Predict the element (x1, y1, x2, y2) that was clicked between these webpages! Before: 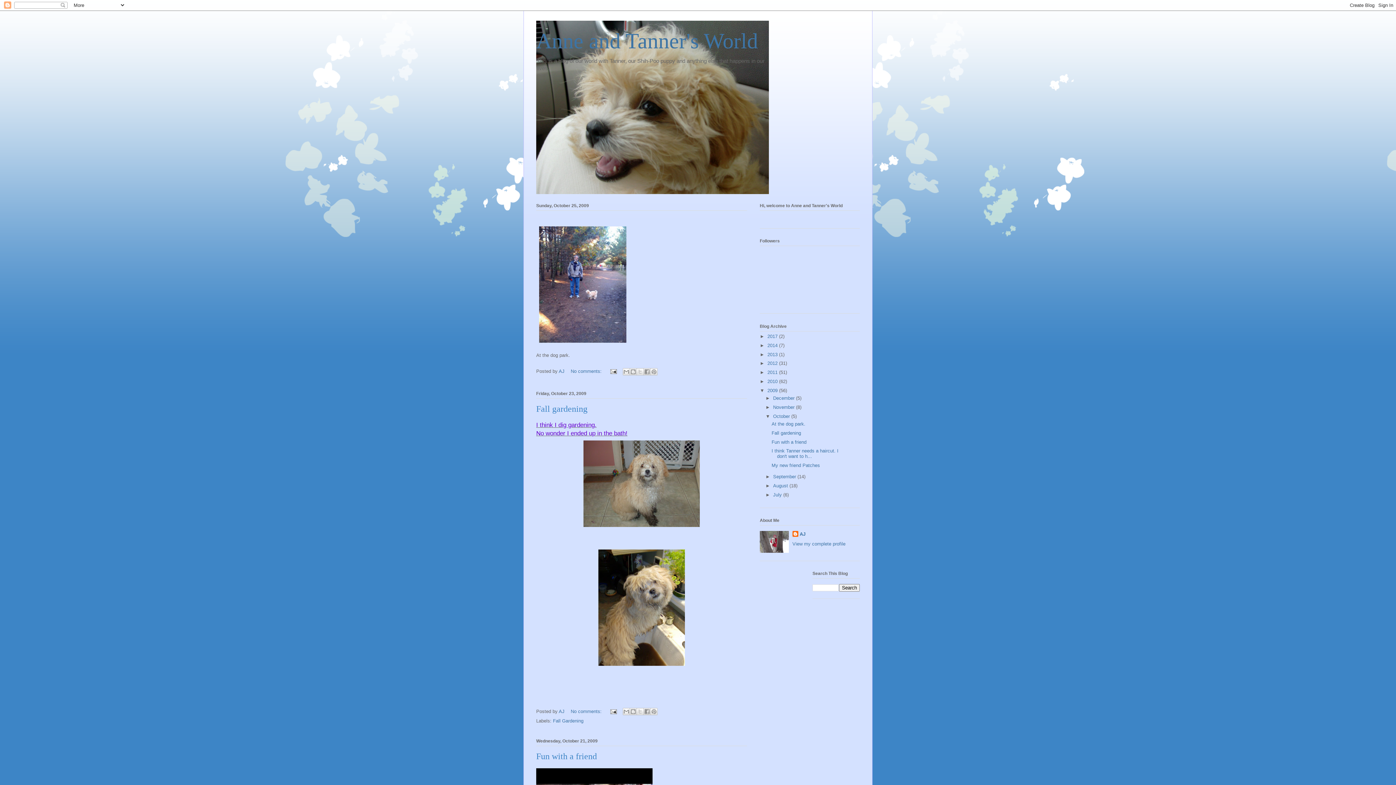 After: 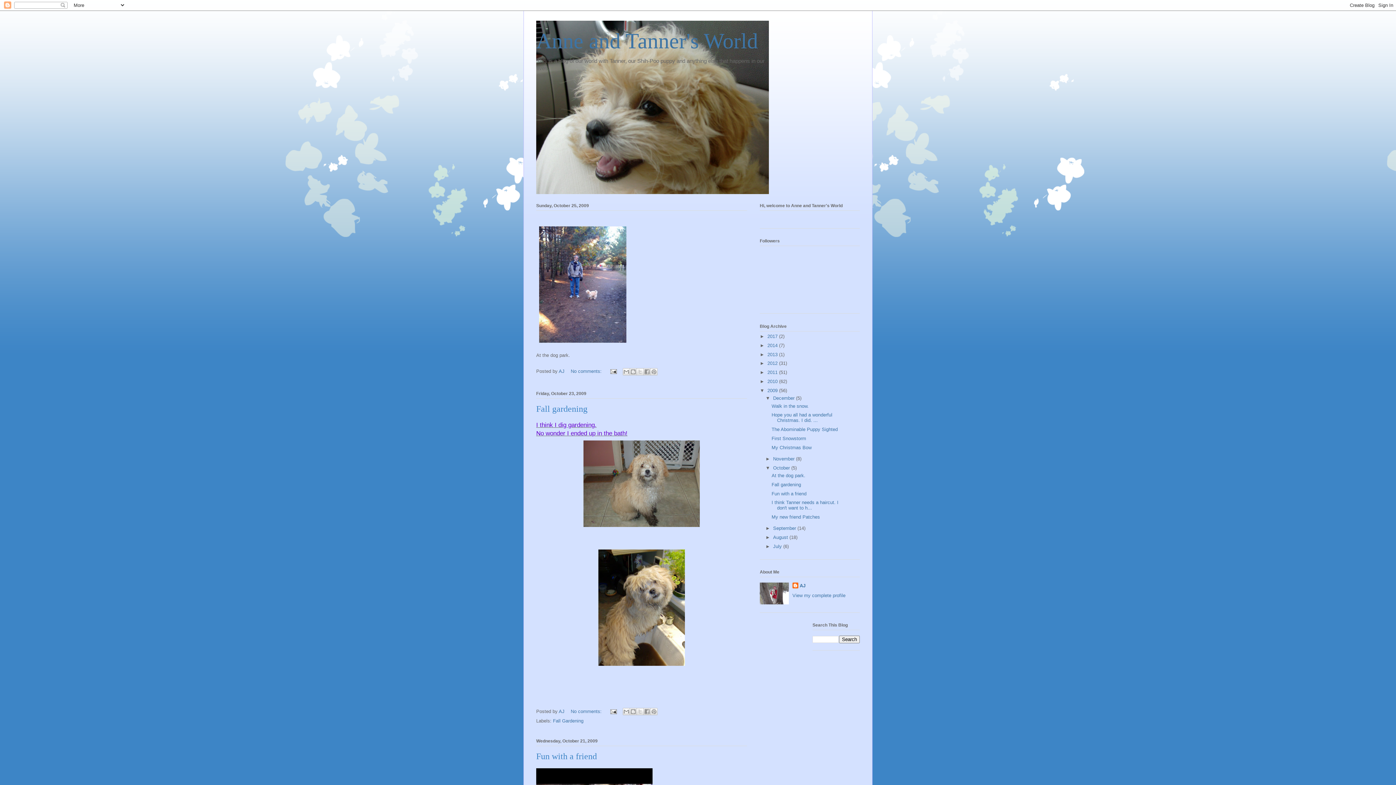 Action: bbox: (765, 395, 773, 401) label: ►  